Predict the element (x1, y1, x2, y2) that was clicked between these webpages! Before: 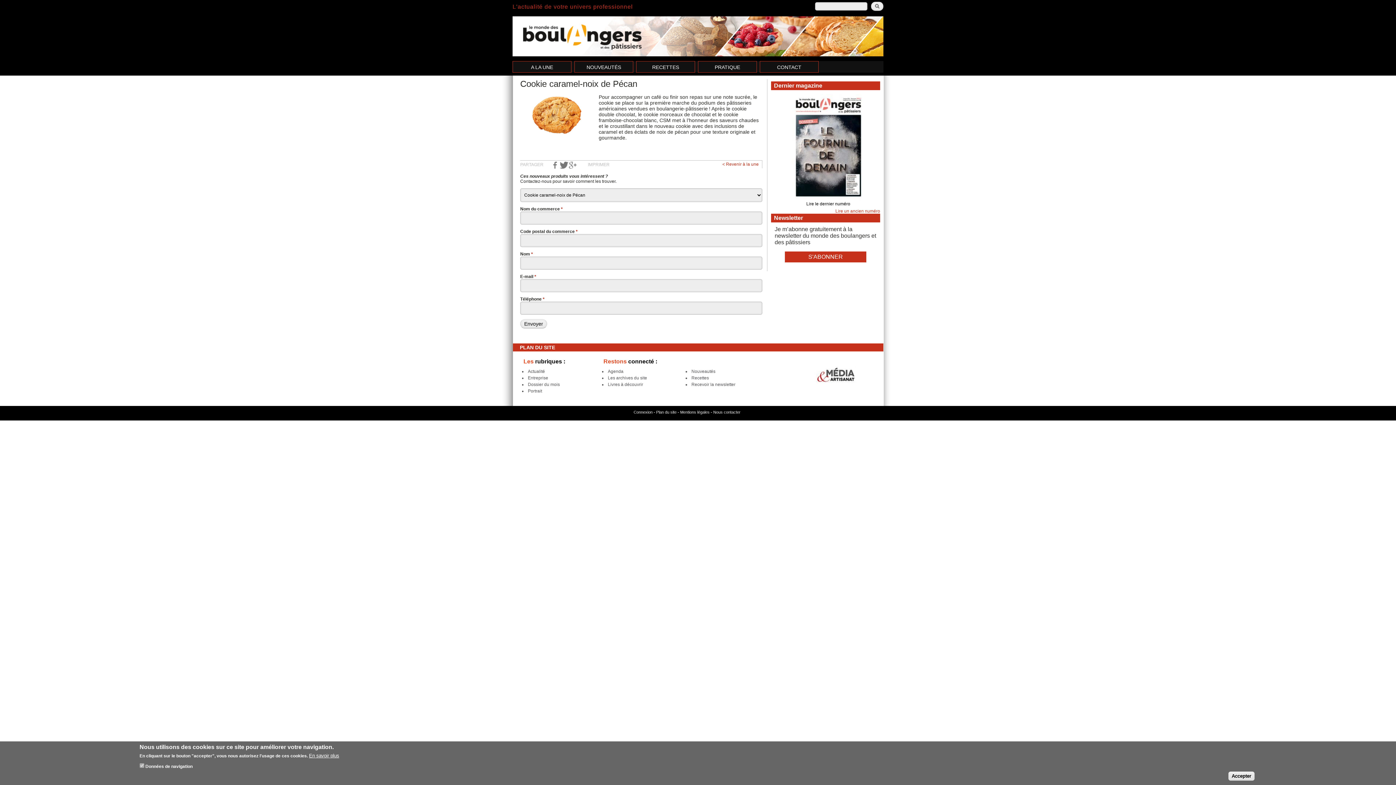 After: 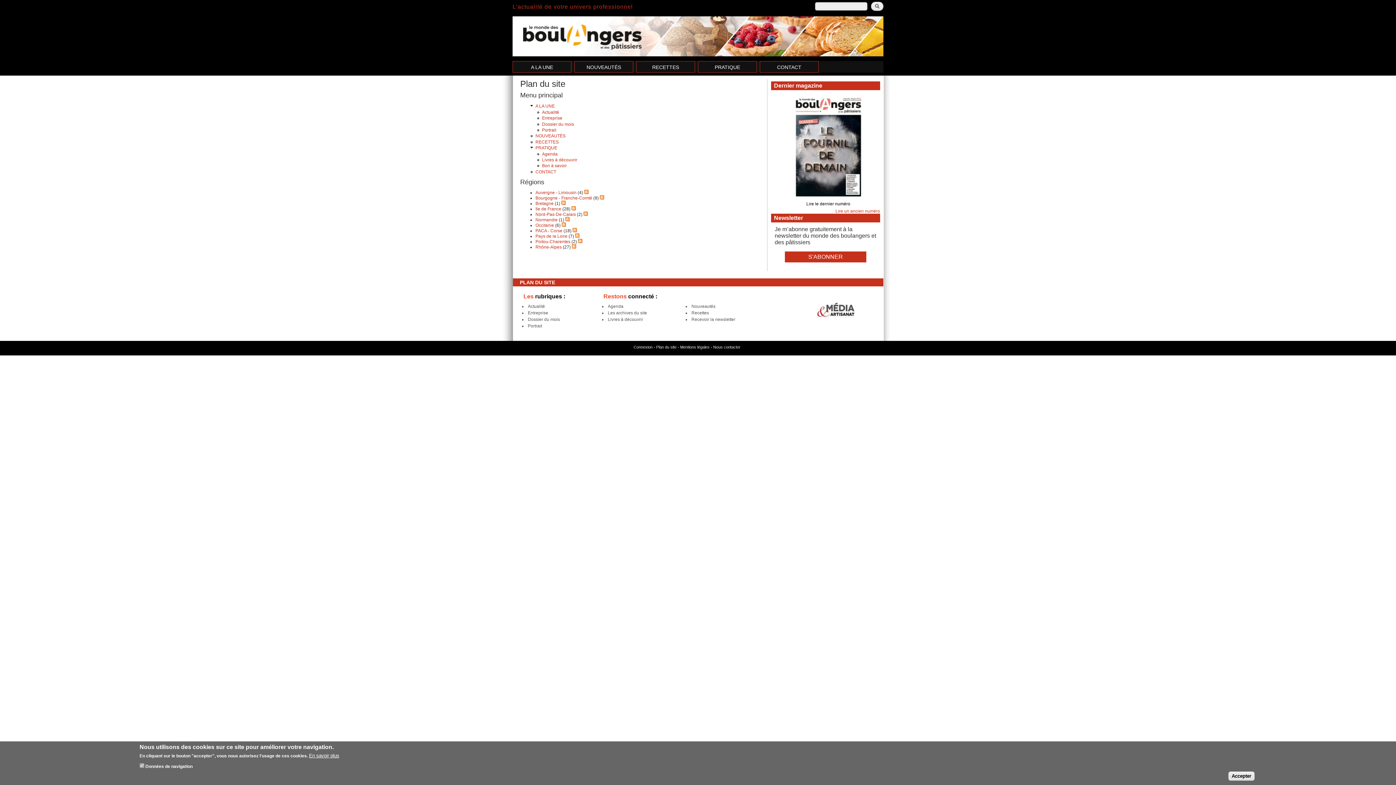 Action: bbox: (656, 410, 676, 414) label: Plan du site